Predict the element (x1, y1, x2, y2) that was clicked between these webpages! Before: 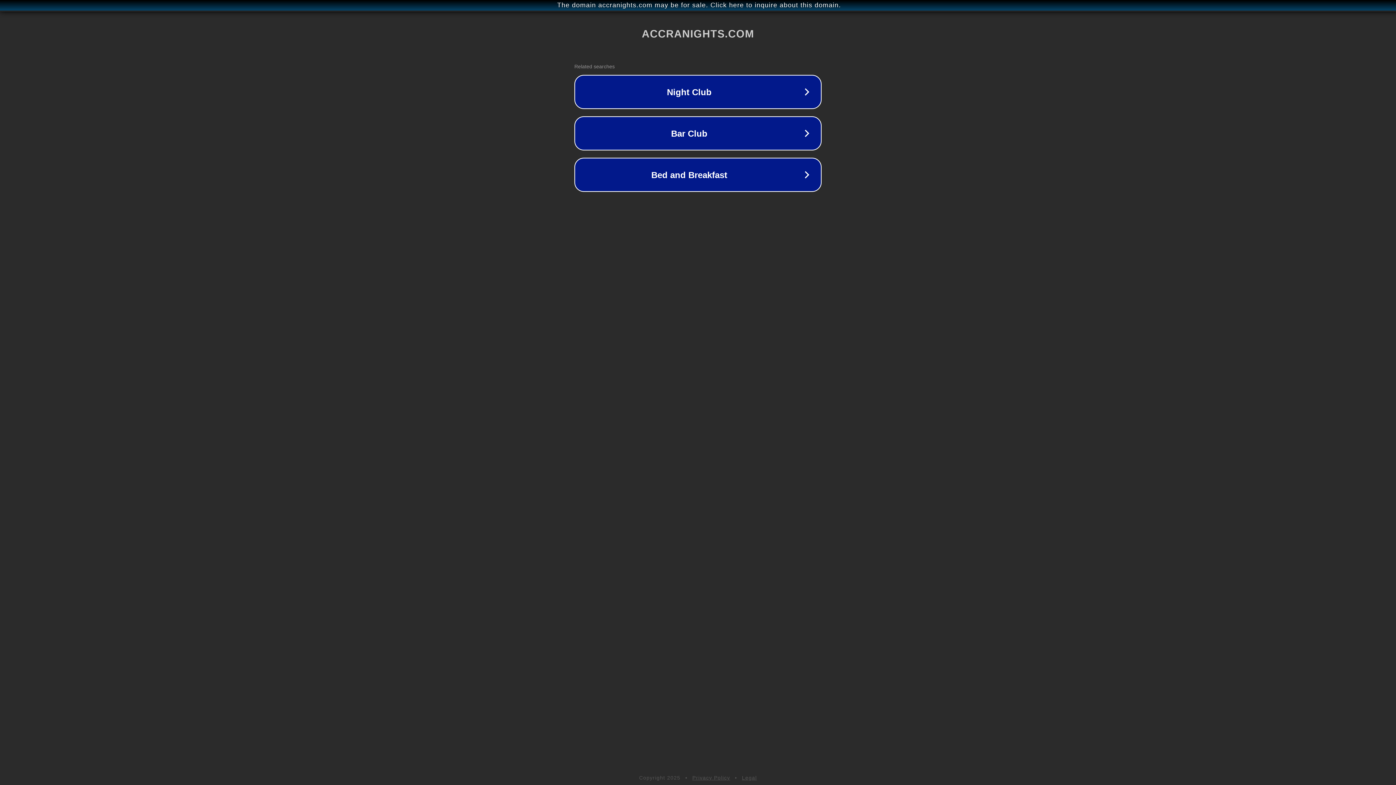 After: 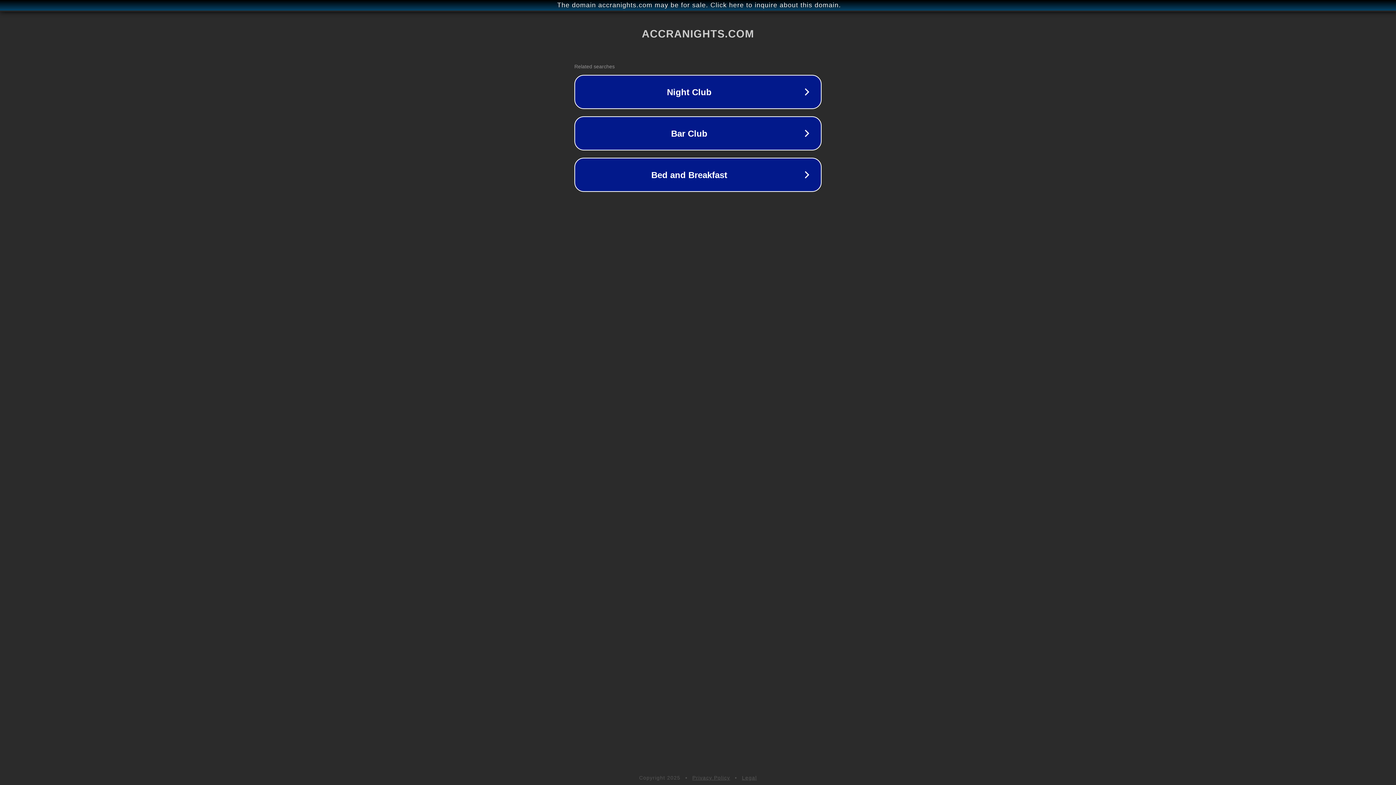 Action: bbox: (692, 775, 730, 781) label: Privacy Policy